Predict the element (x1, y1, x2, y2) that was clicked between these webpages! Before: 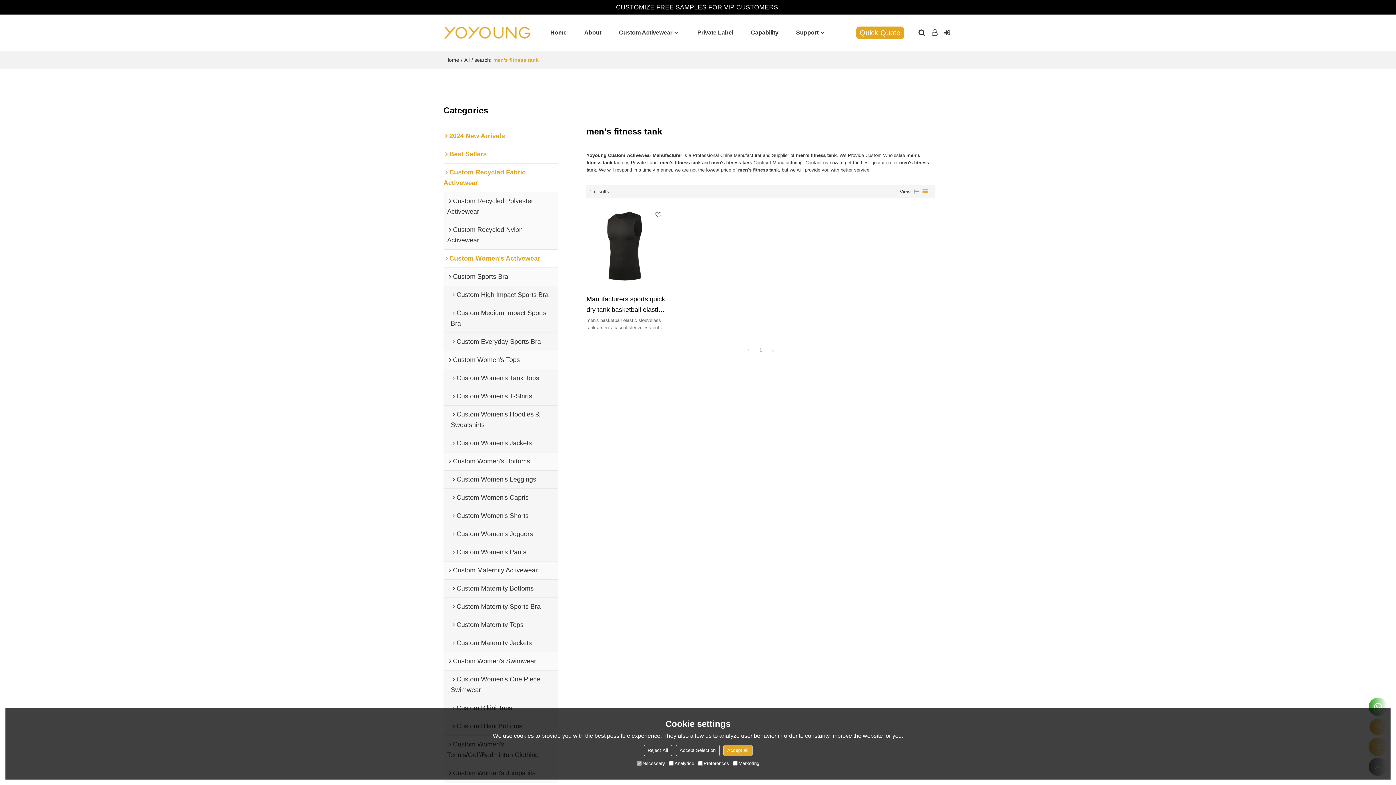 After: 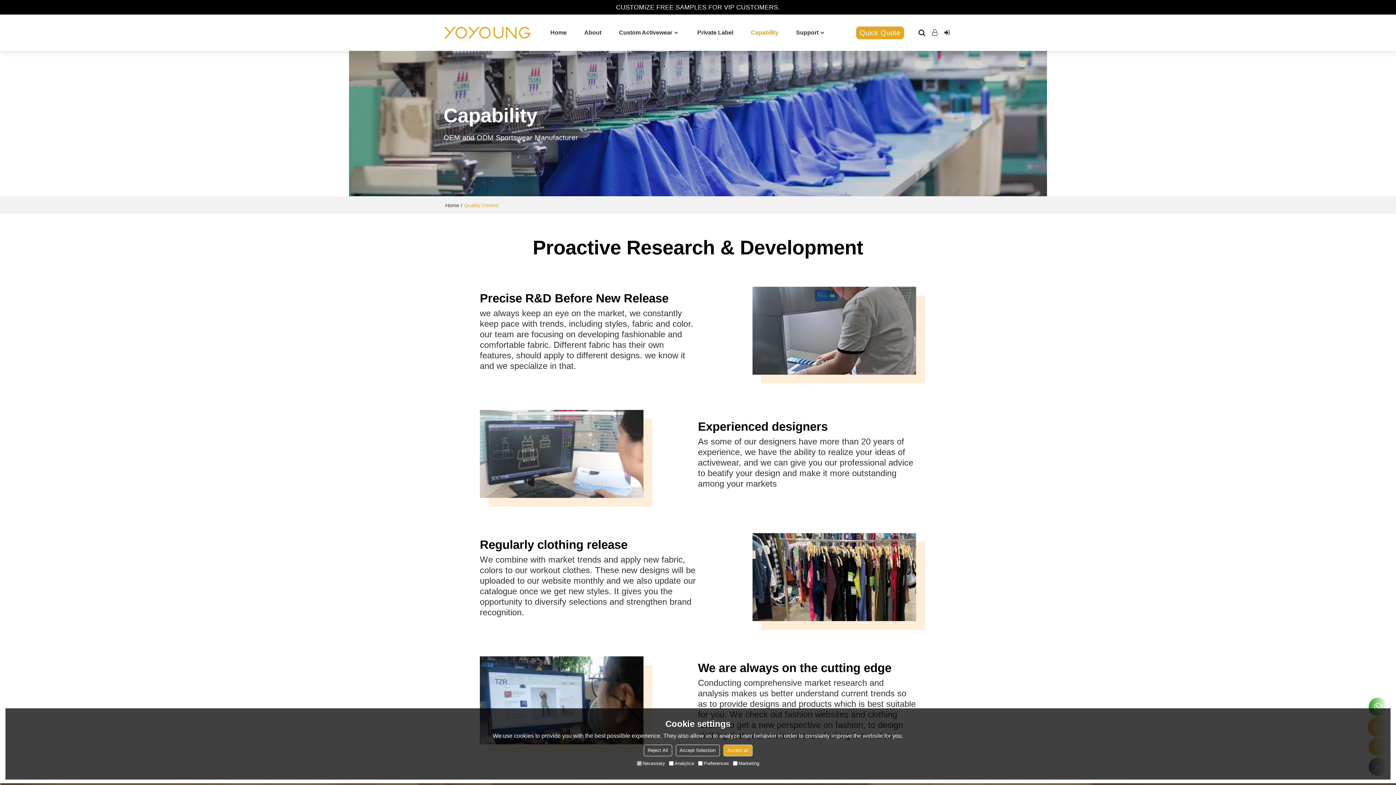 Action: bbox: (751, 14, 778, 50) label: Capability